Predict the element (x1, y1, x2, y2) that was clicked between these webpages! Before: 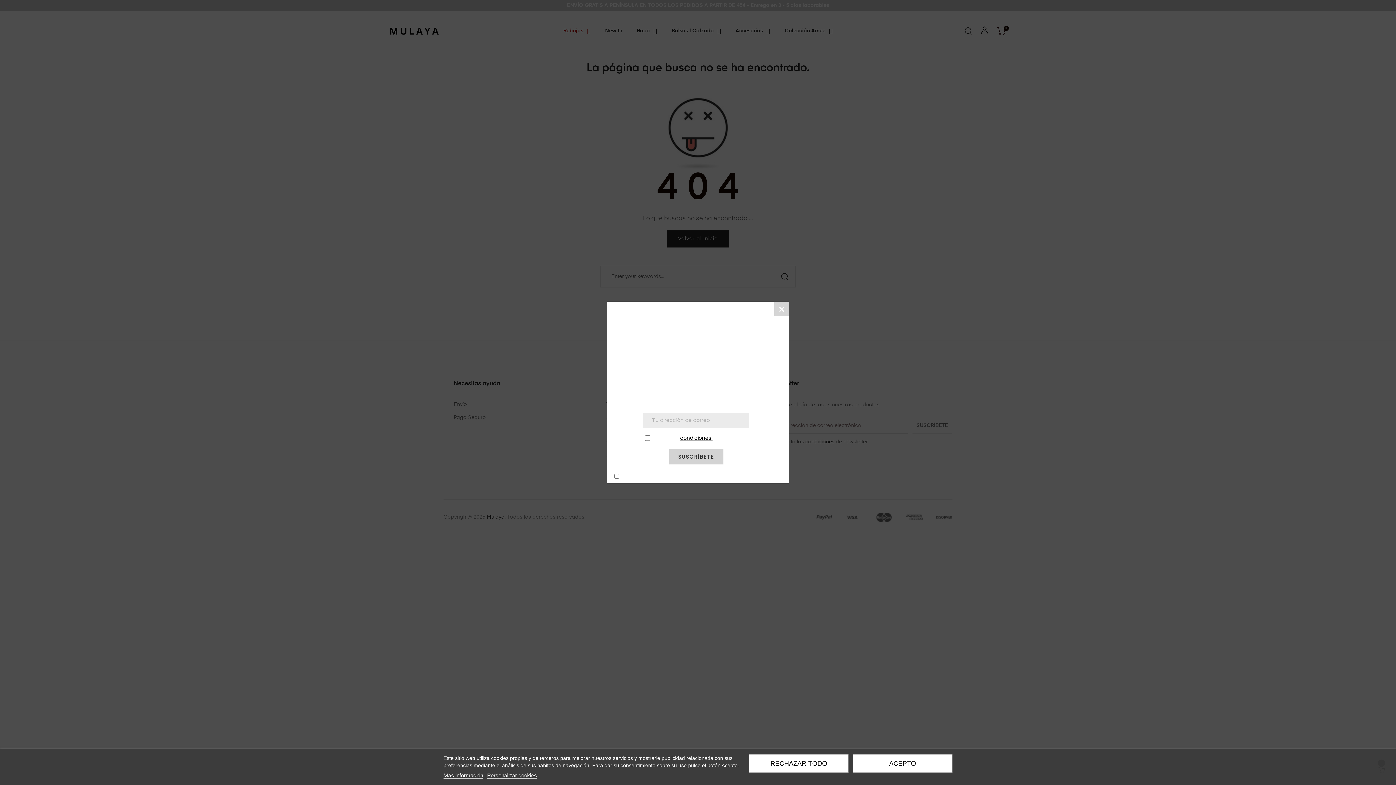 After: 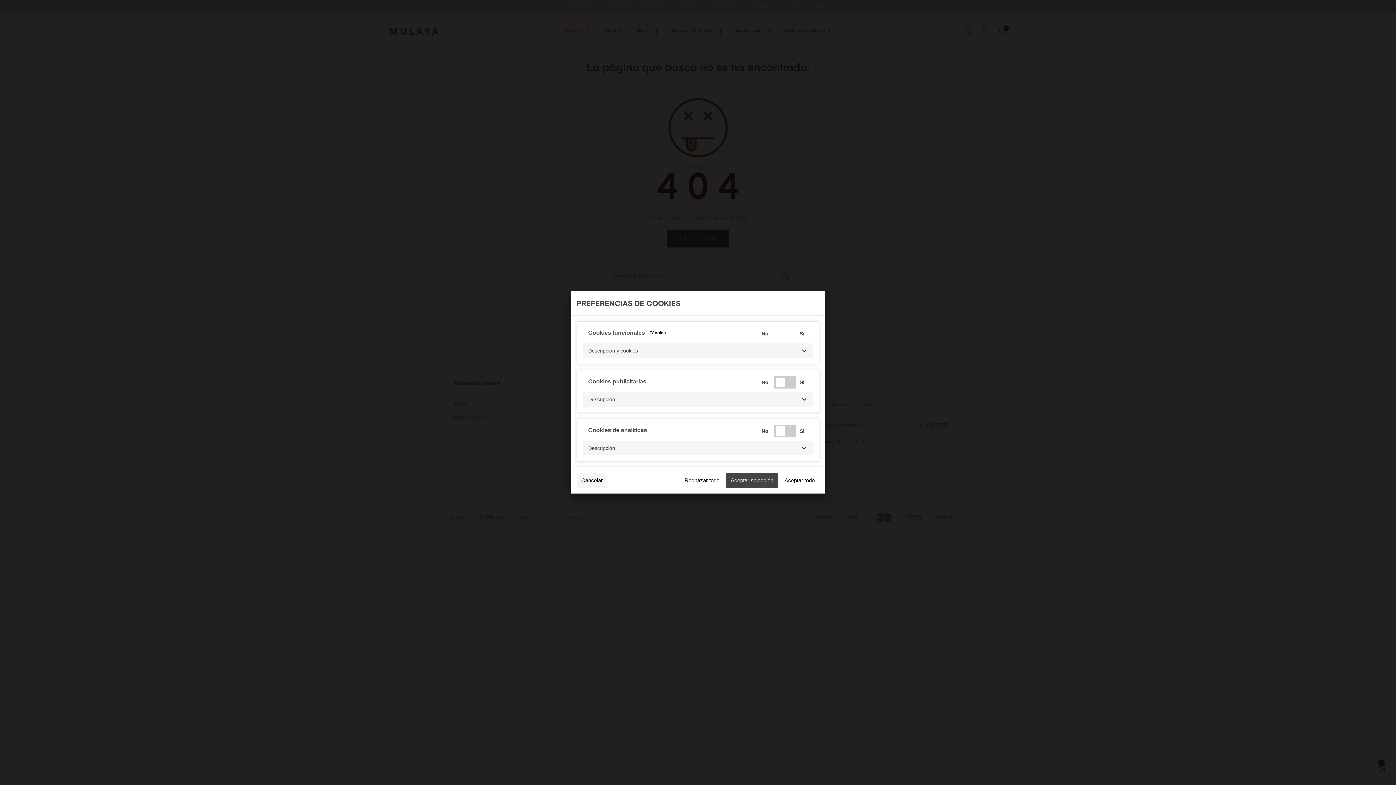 Action: bbox: (487, 772, 537, 779) label: Personalizar cookies